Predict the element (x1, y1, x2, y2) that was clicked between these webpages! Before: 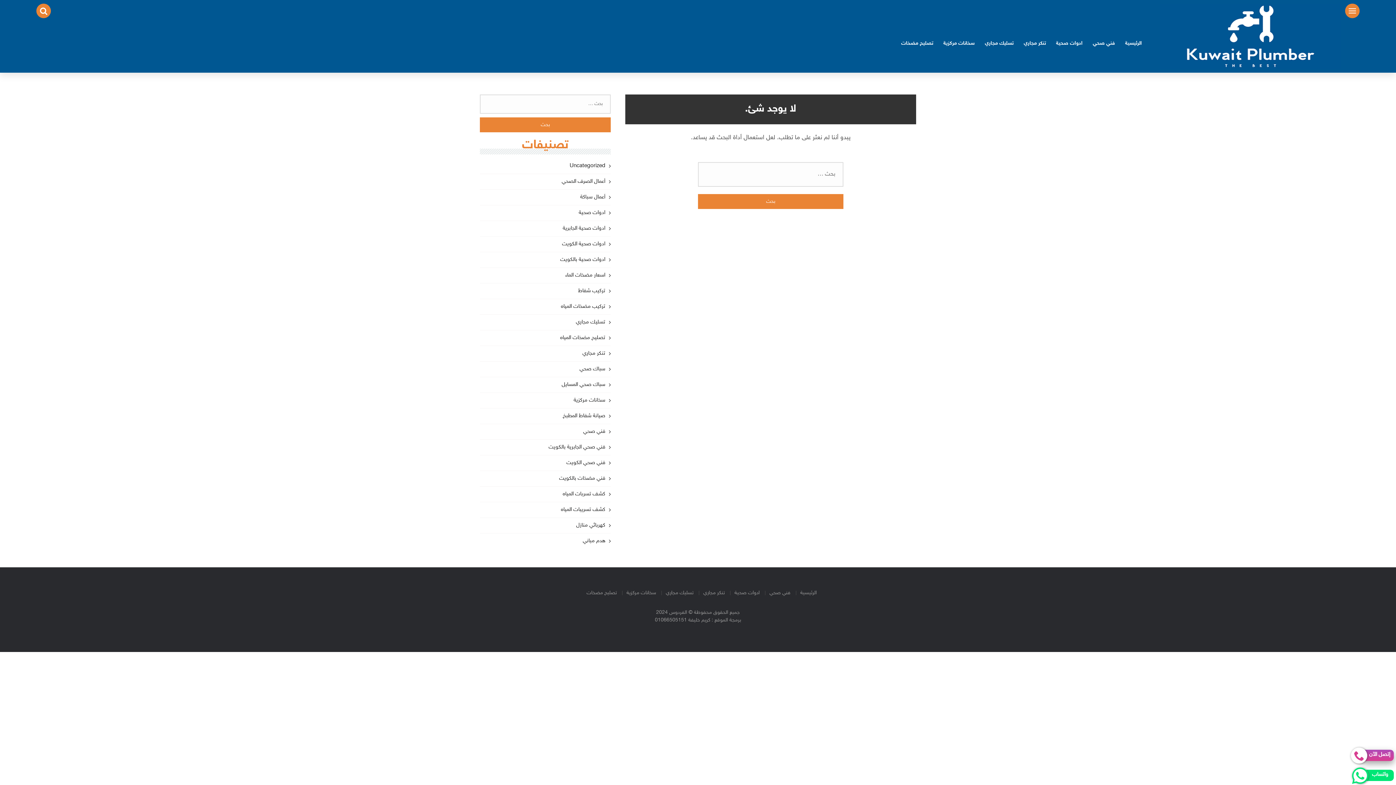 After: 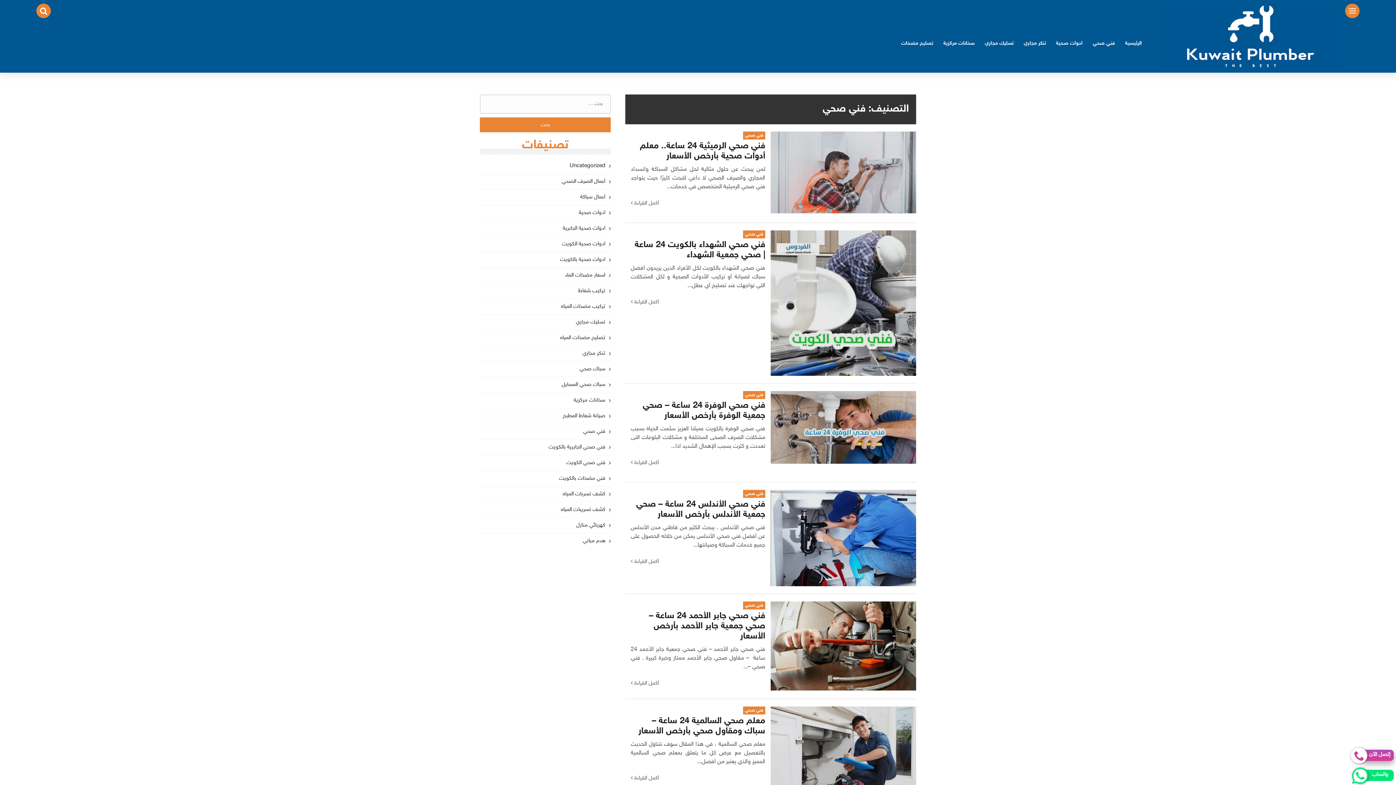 Action: bbox: (761, 590, 790, 596) label: فني صحي